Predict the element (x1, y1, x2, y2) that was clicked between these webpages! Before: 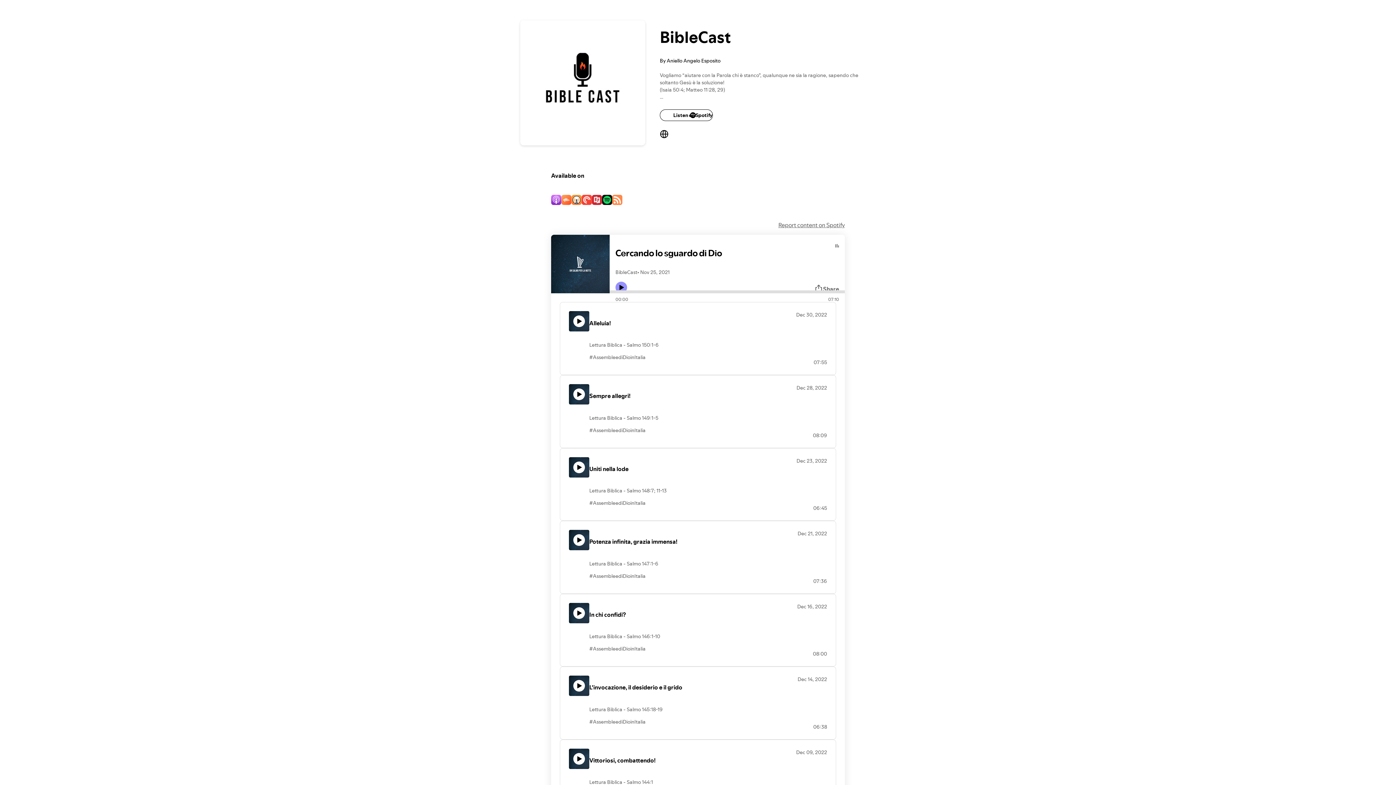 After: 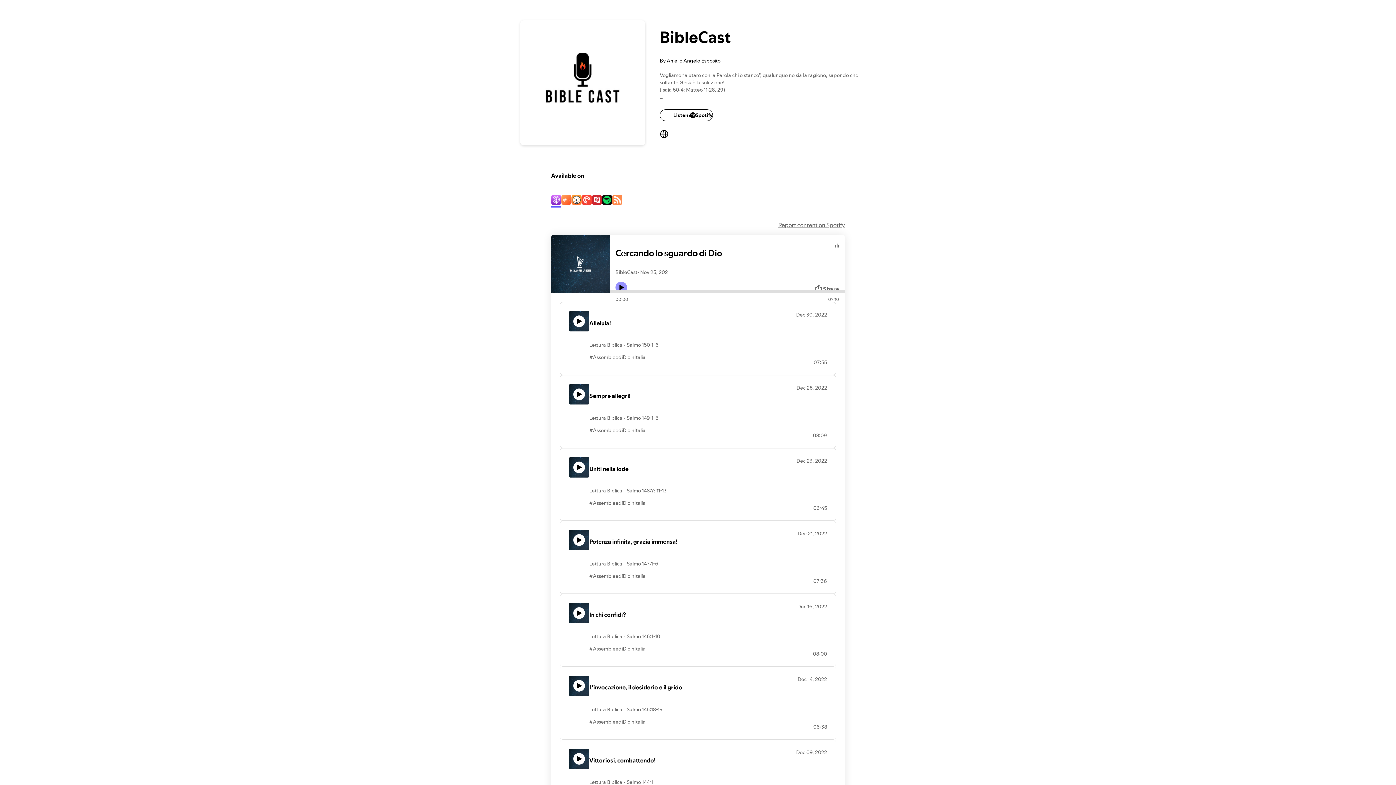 Action: bbox: (551, 195, 561, 206)